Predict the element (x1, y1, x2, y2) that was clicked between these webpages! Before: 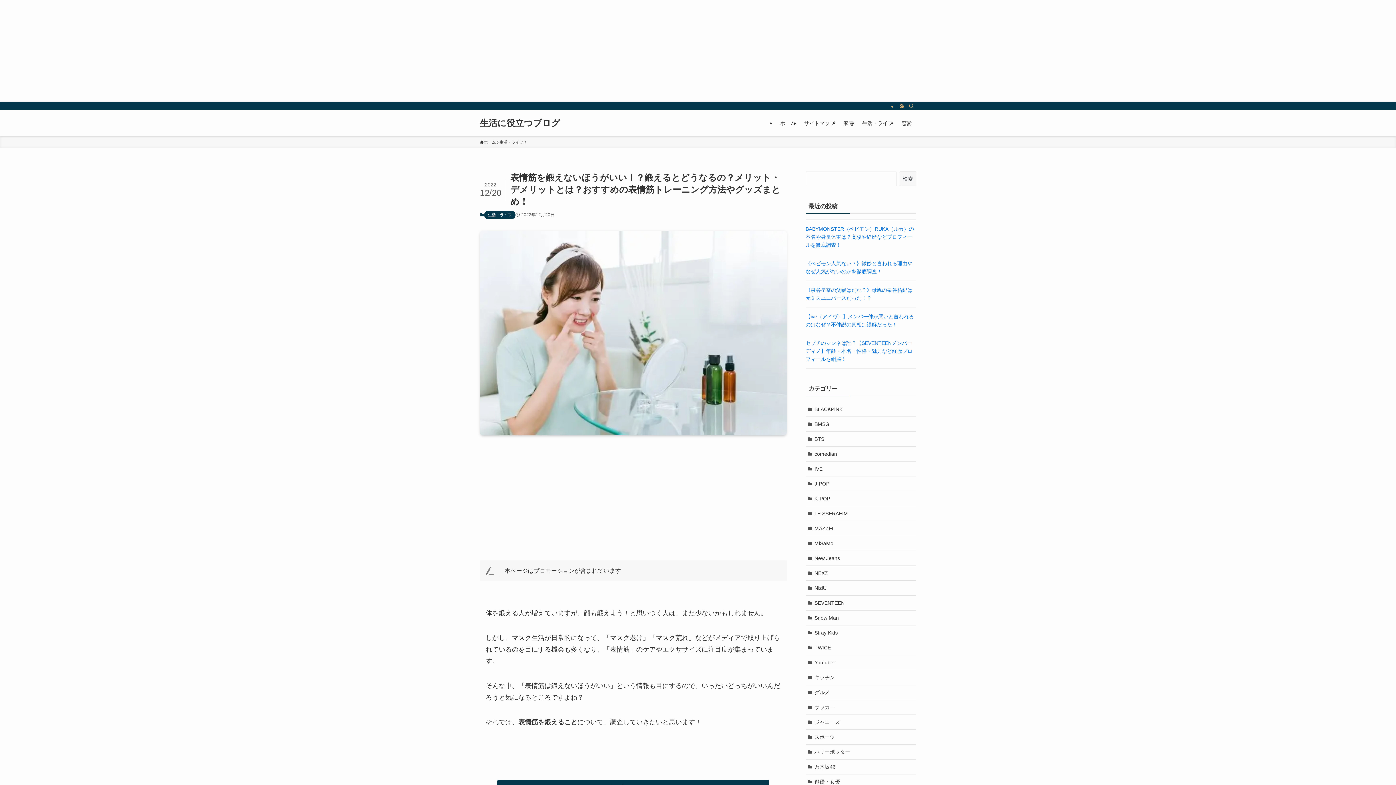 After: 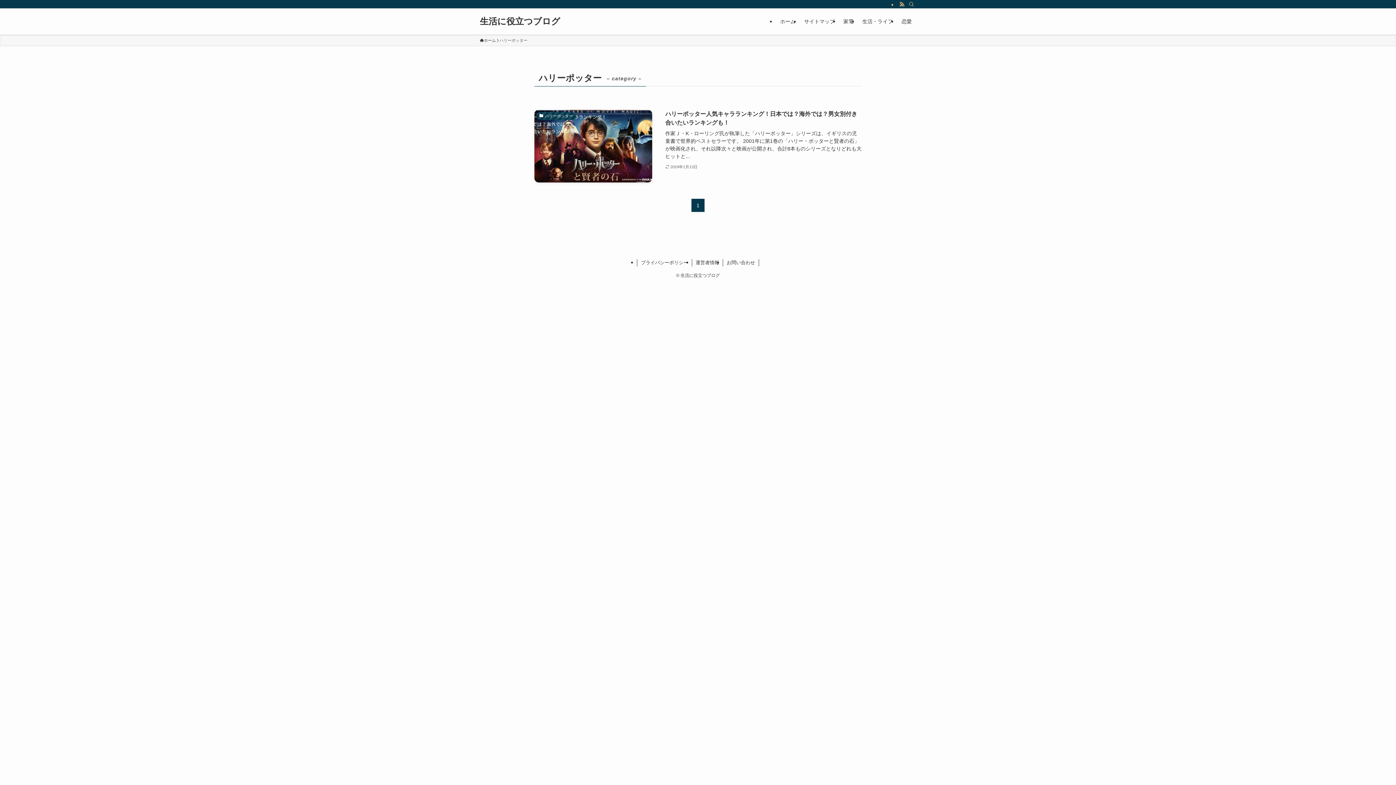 Action: bbox: (805, 745, 916, 760) label: ハリーポッター